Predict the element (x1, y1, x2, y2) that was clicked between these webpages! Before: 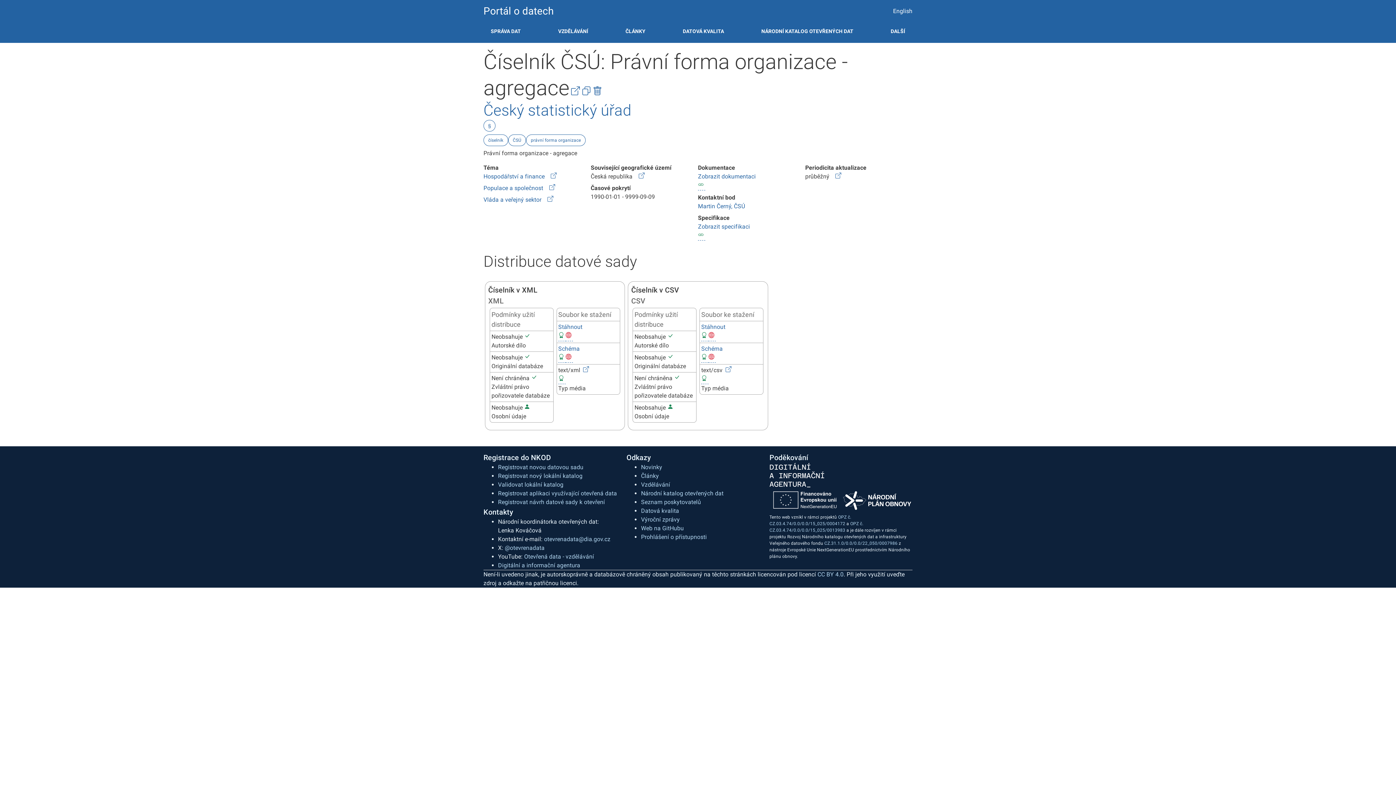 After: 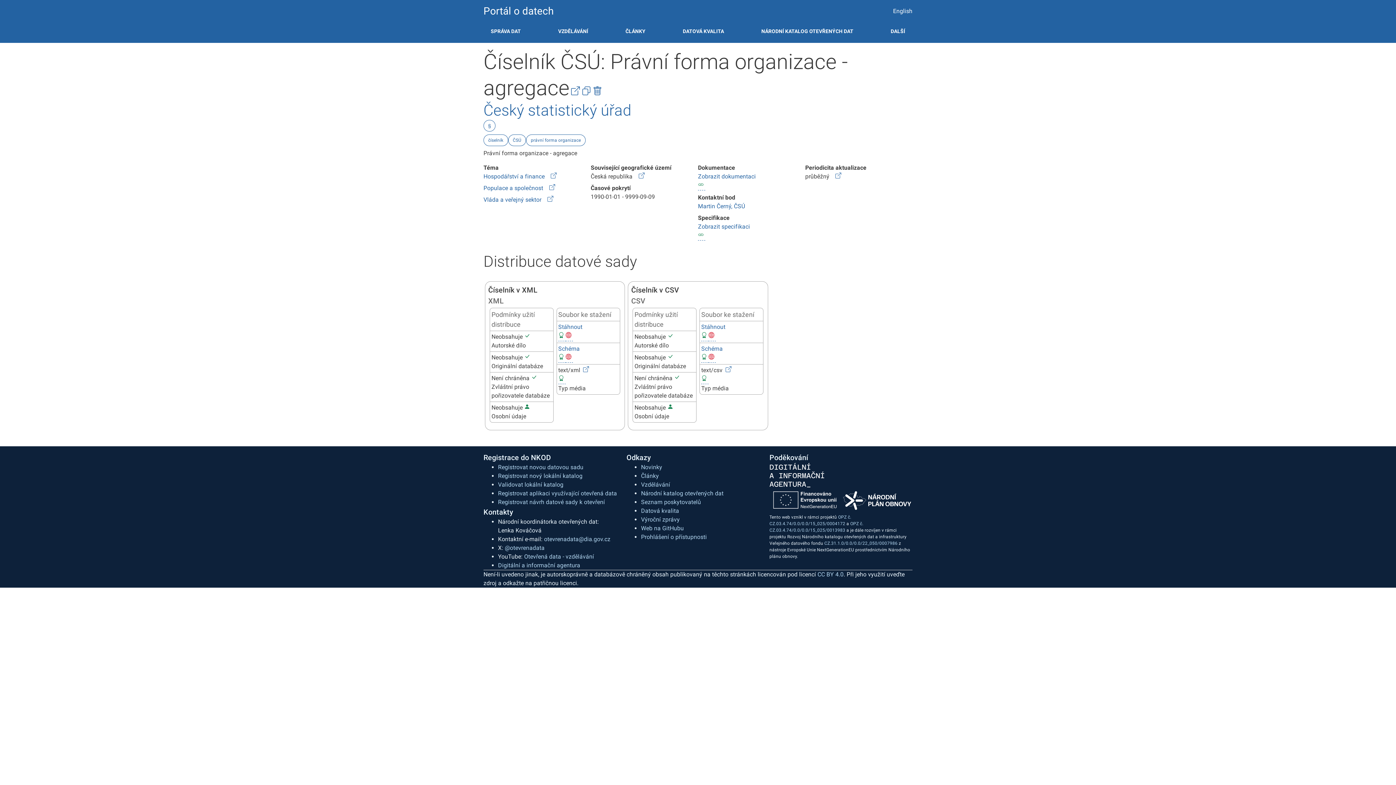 Action: bbox: (637, 173, 646, 180)